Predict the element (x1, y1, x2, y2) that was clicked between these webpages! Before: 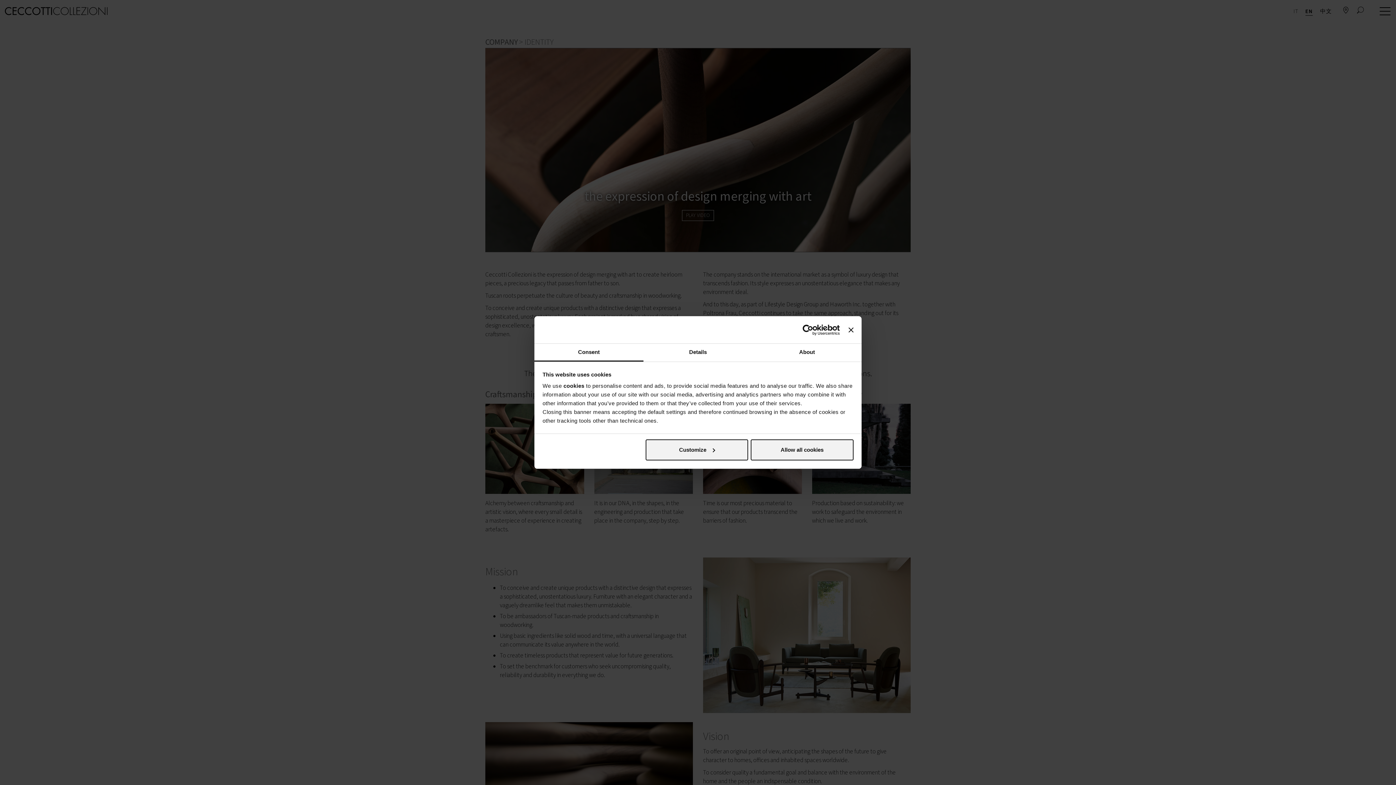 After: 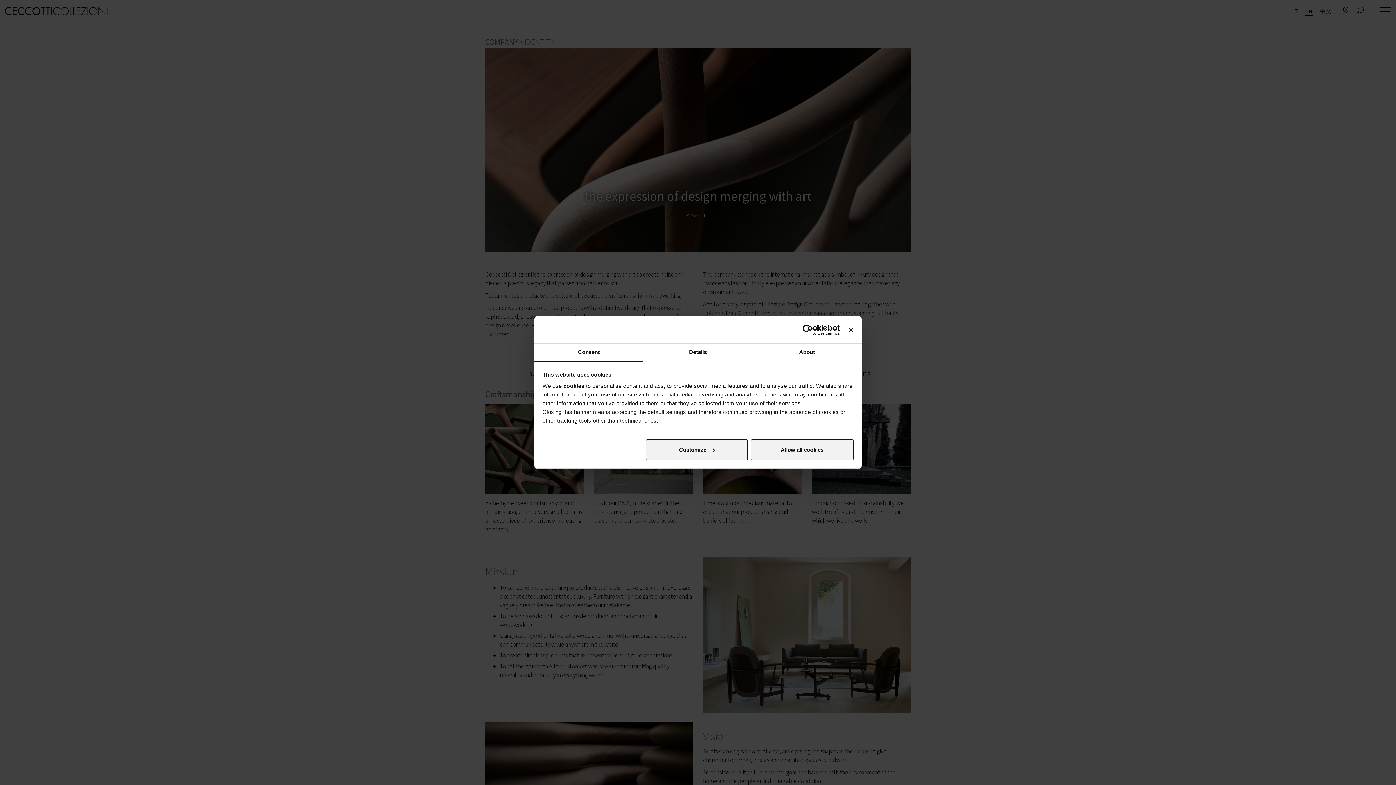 Action: label: Consent bbox: (534, 344, 643, 361)